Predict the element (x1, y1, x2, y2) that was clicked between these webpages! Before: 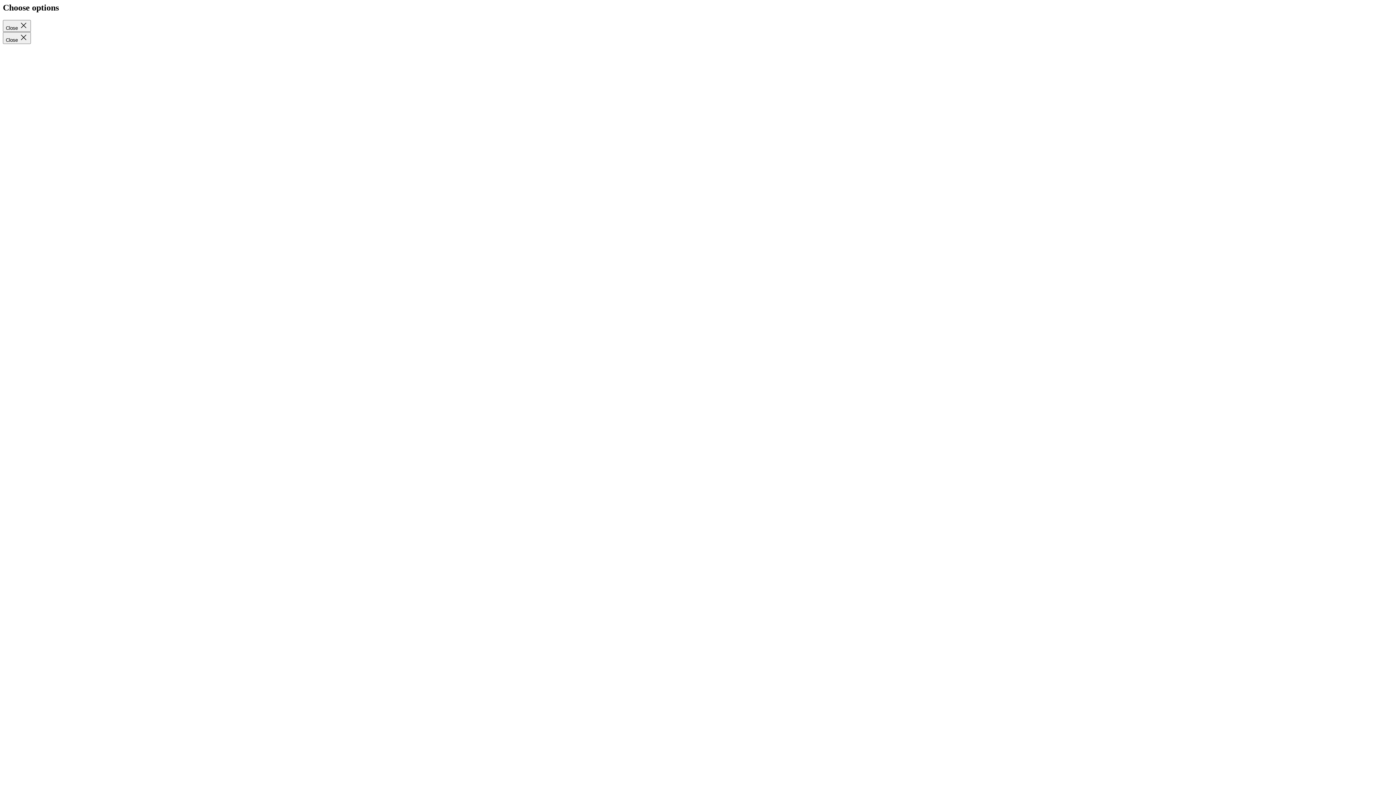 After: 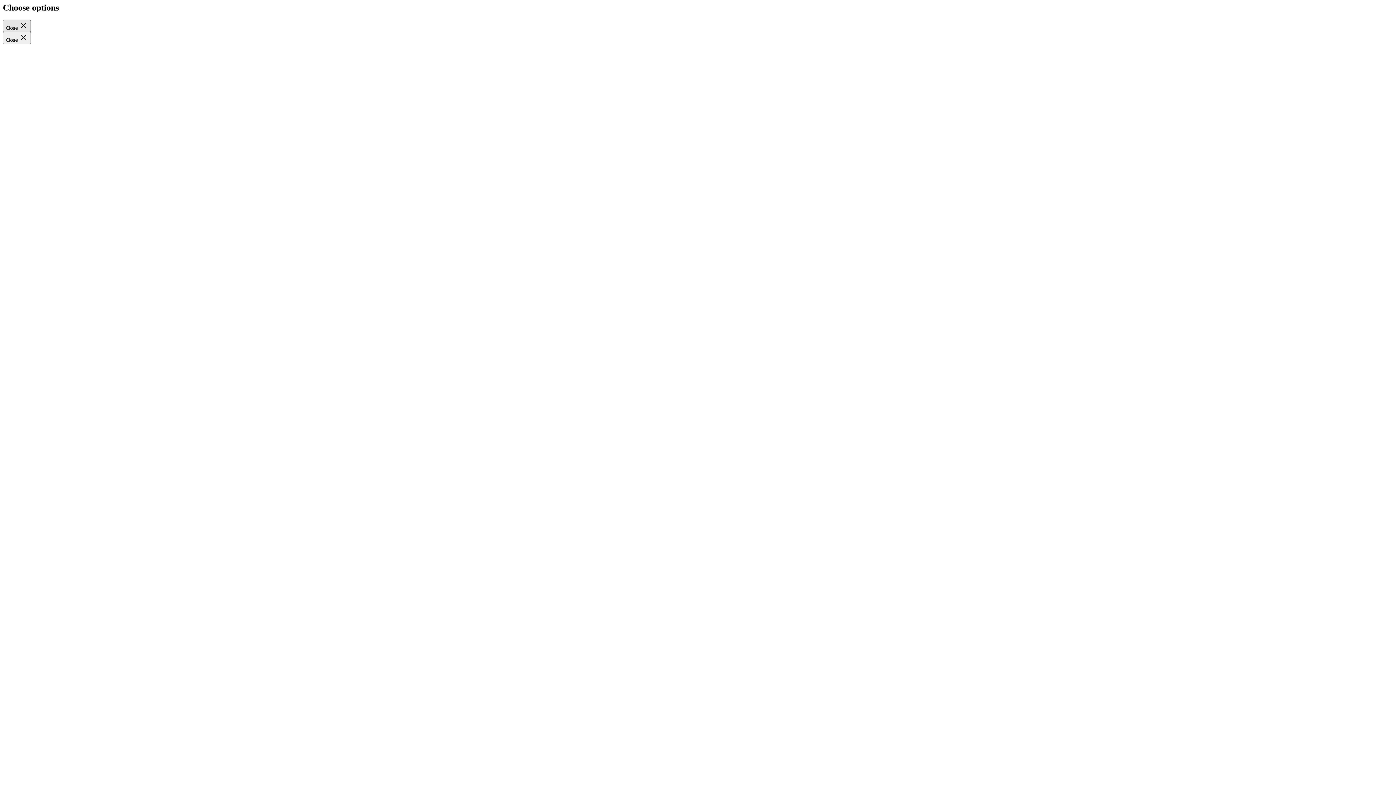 Action: label: Close  bbox: (2, 19, 30, 31)